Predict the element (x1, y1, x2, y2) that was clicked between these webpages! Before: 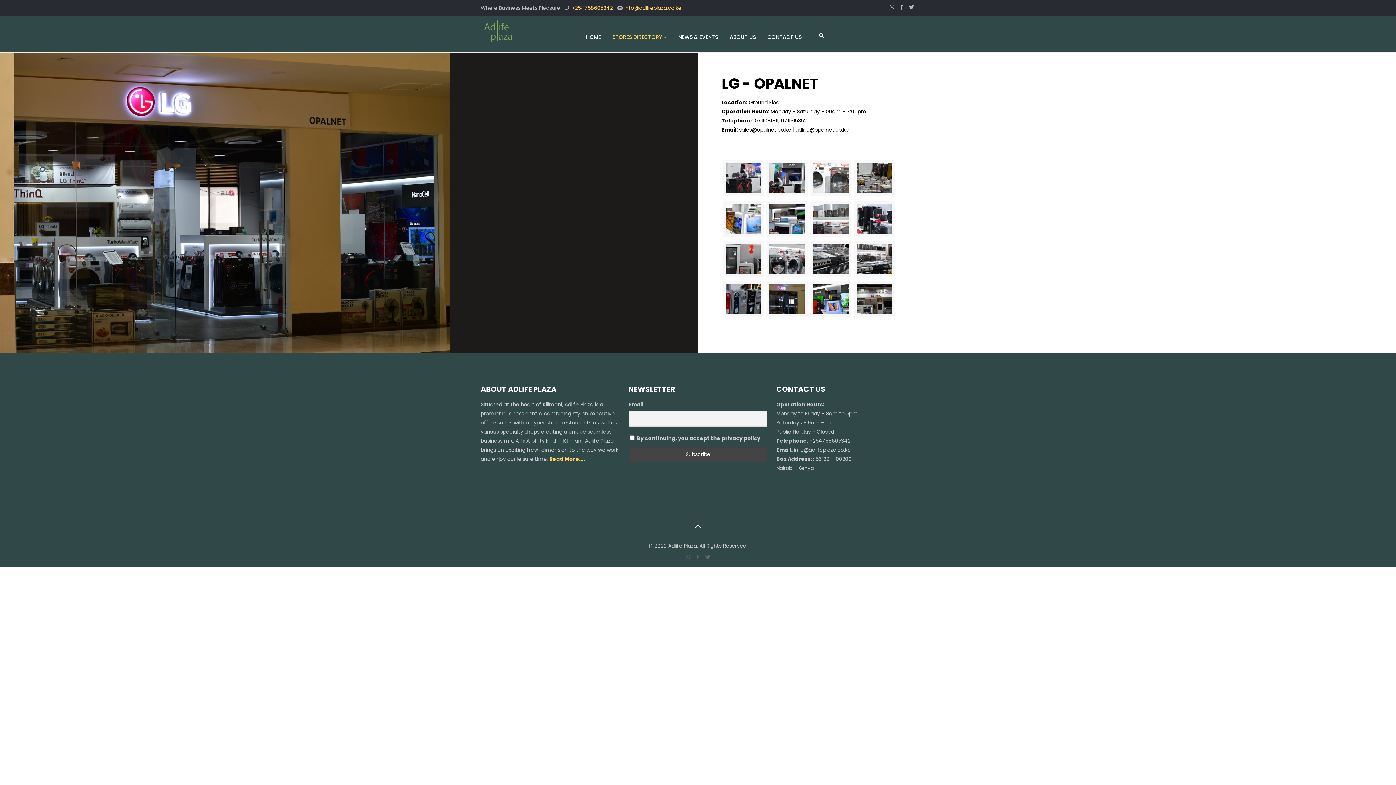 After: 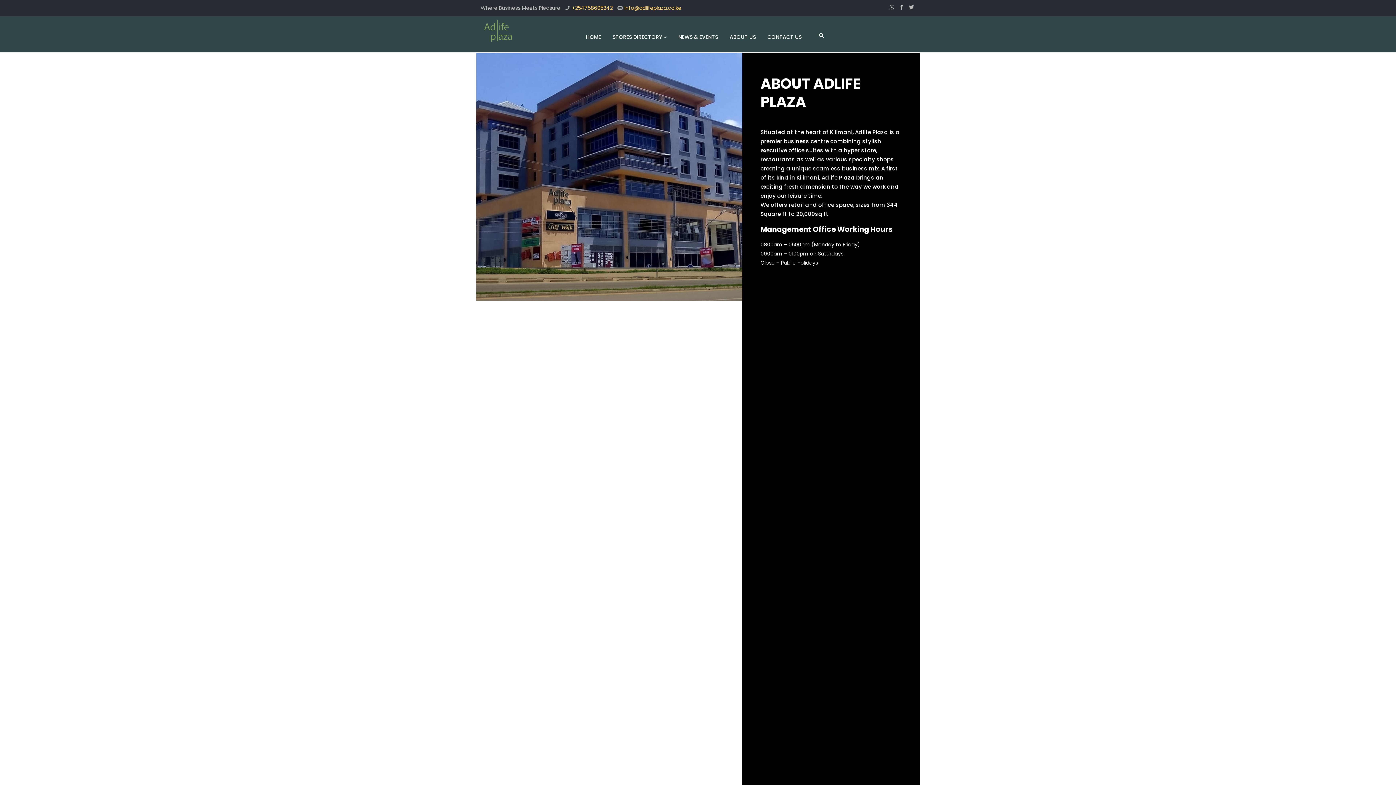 Action: bbox: (549, 455, 585, 462) label: Read More....